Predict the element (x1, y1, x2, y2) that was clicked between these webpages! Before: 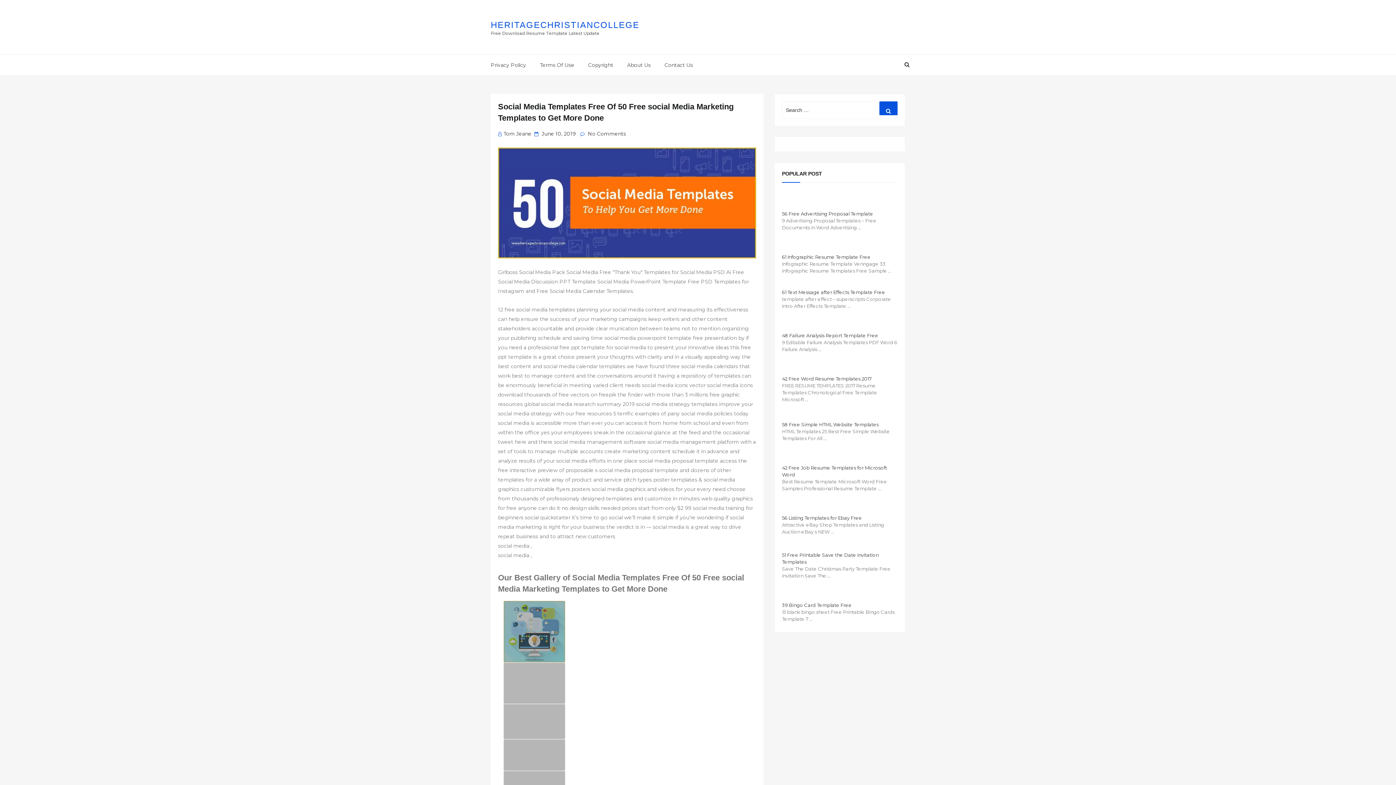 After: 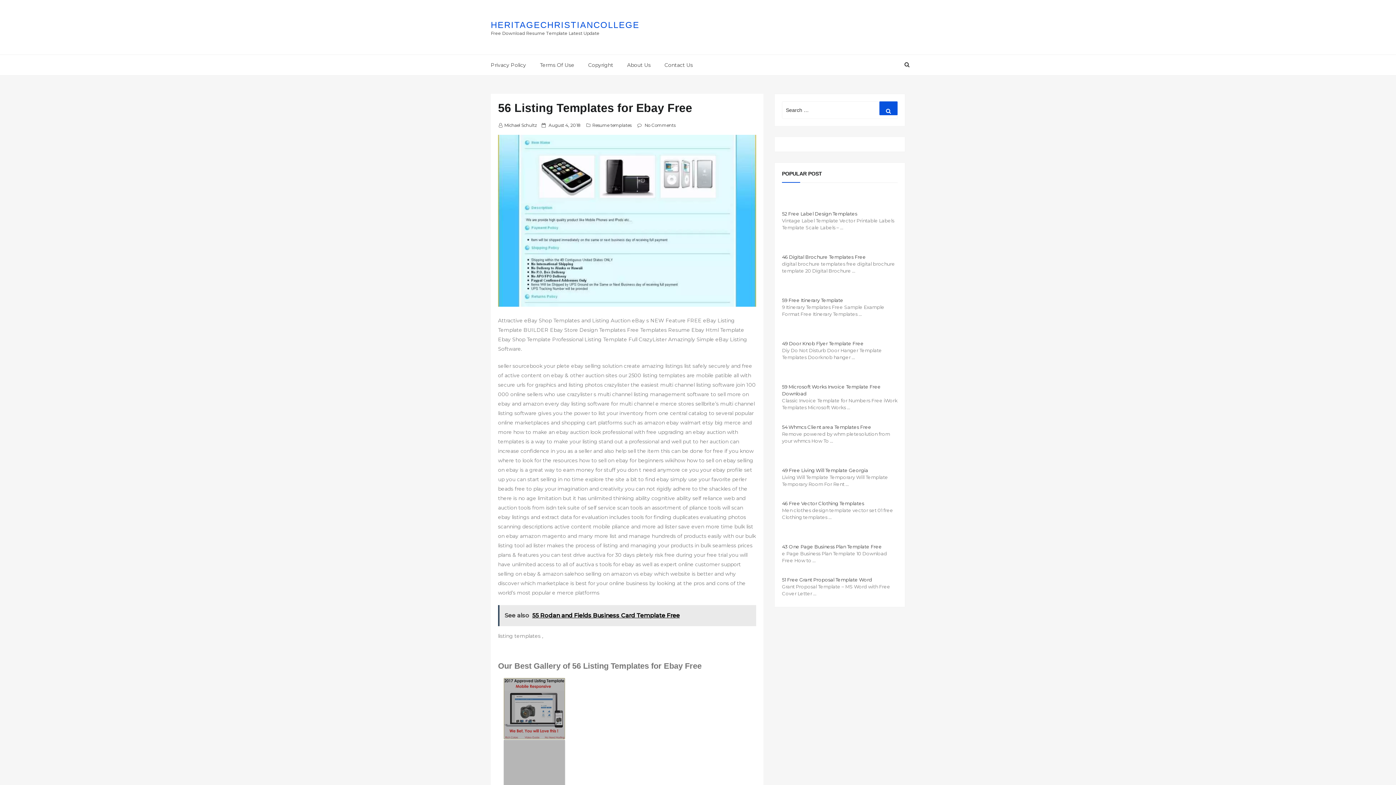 Action: bbox: (782, 496, 897, 515)